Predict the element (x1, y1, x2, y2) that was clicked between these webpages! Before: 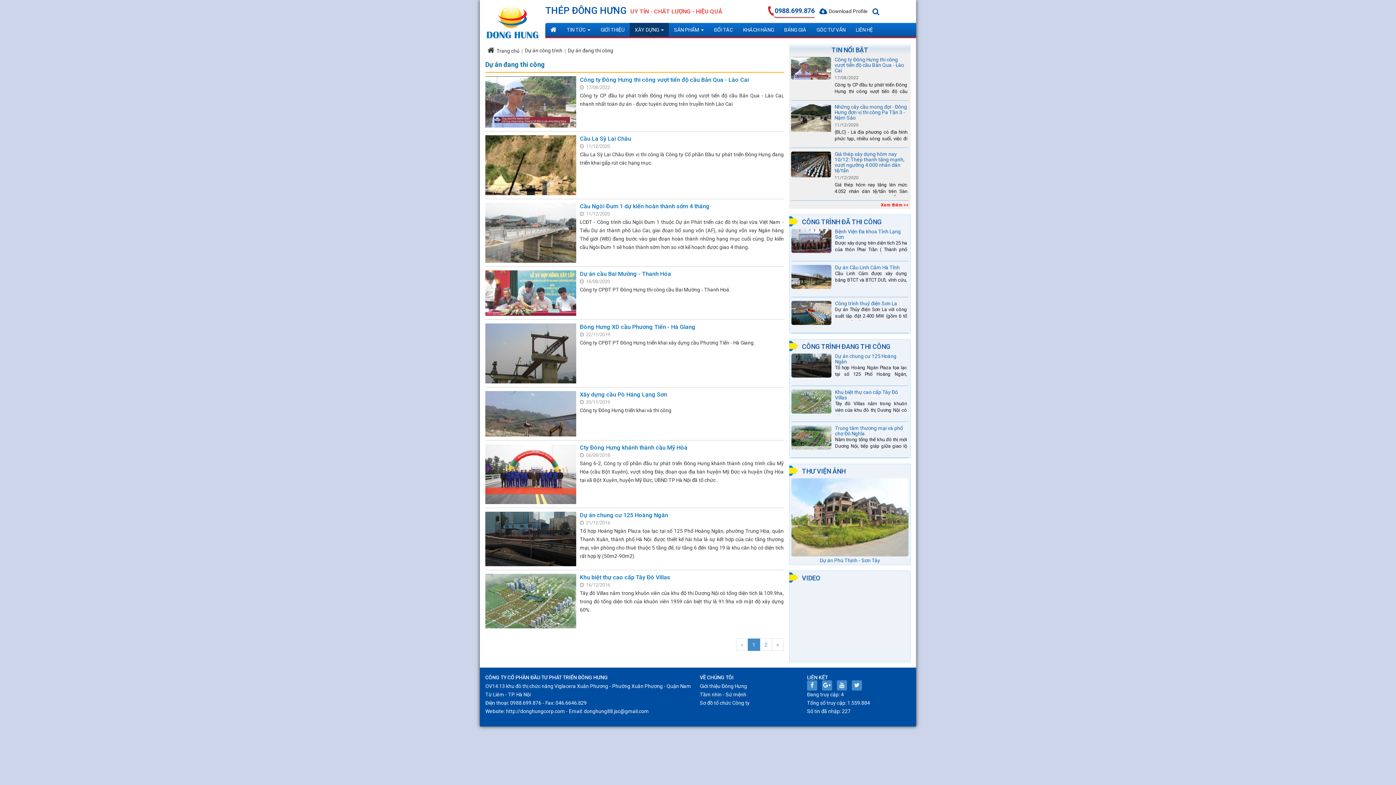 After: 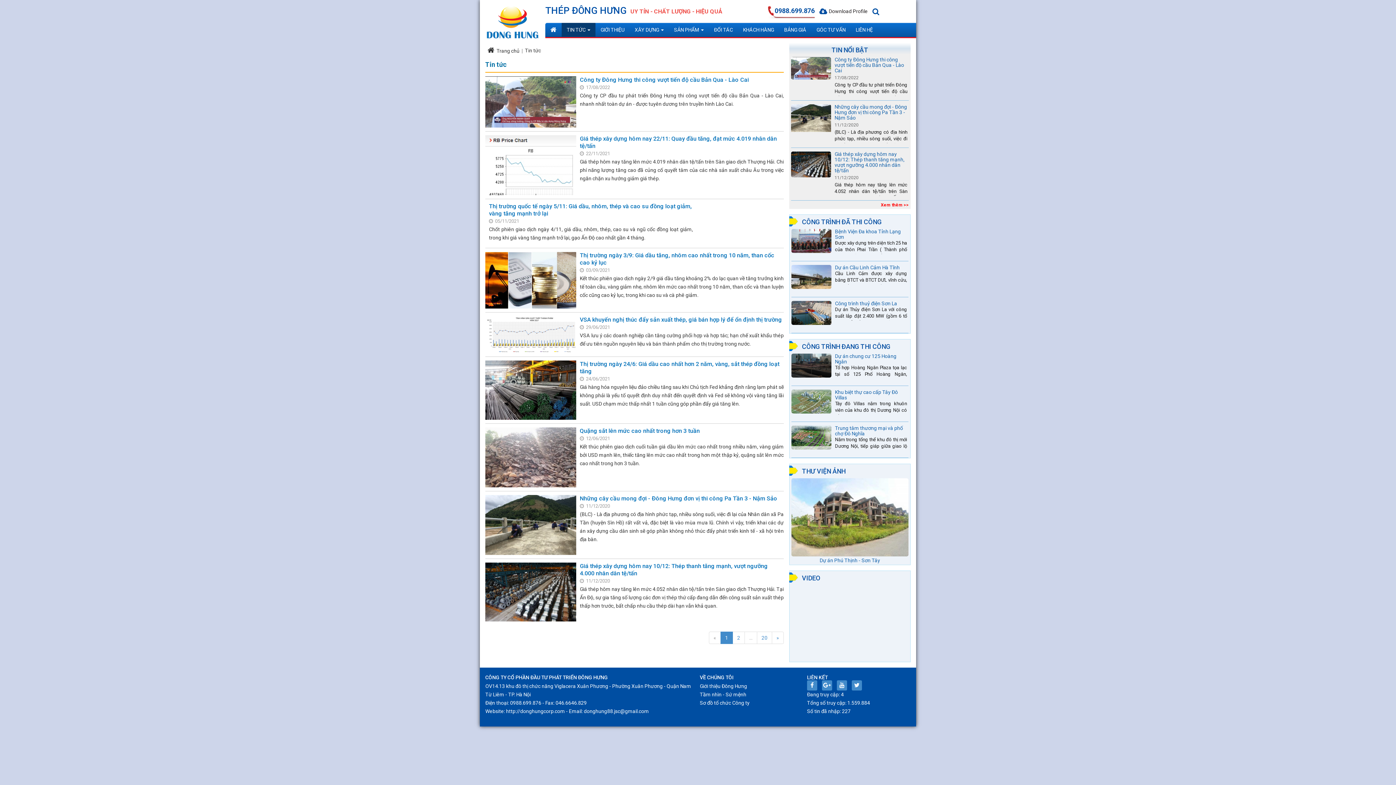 Action: label: TIN TỨC   bbox: (561, 22, 595, 36)